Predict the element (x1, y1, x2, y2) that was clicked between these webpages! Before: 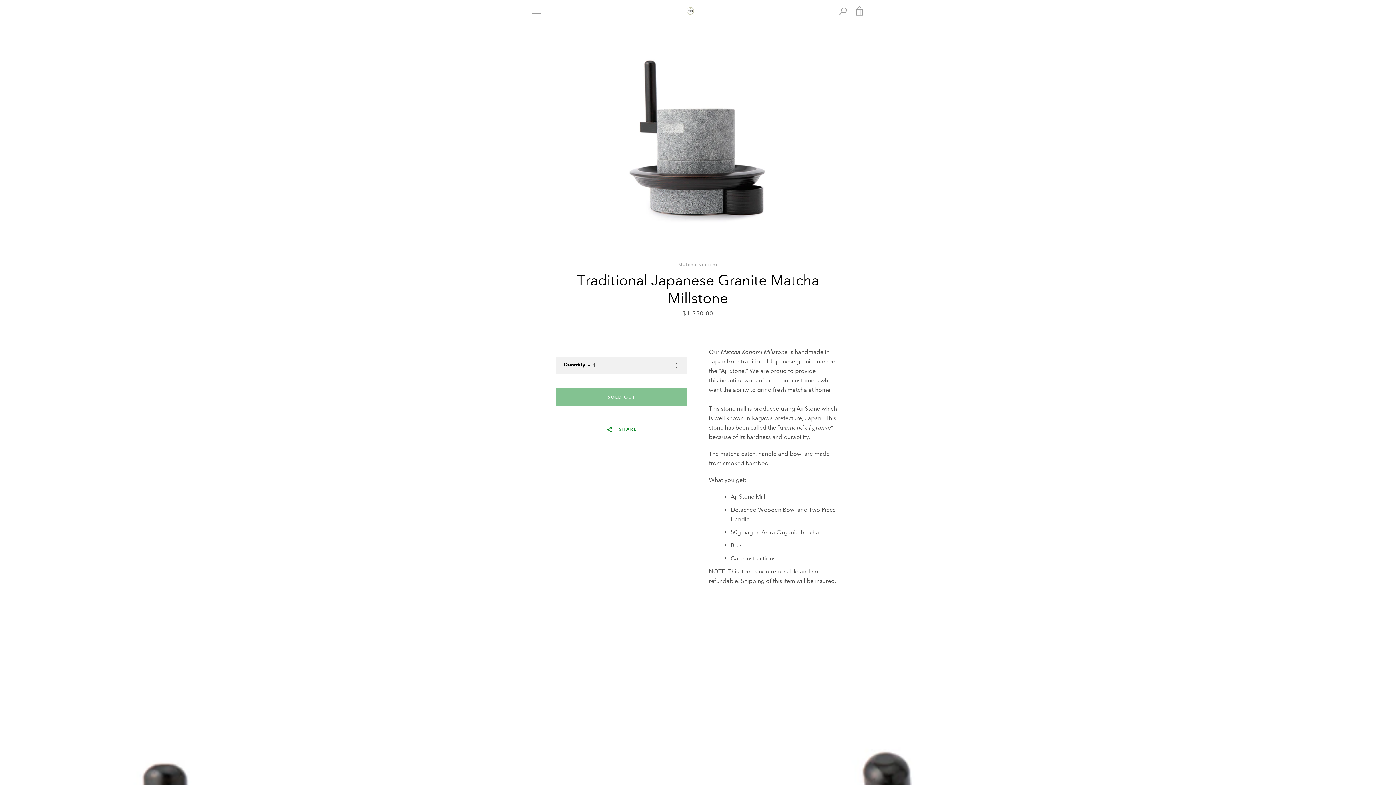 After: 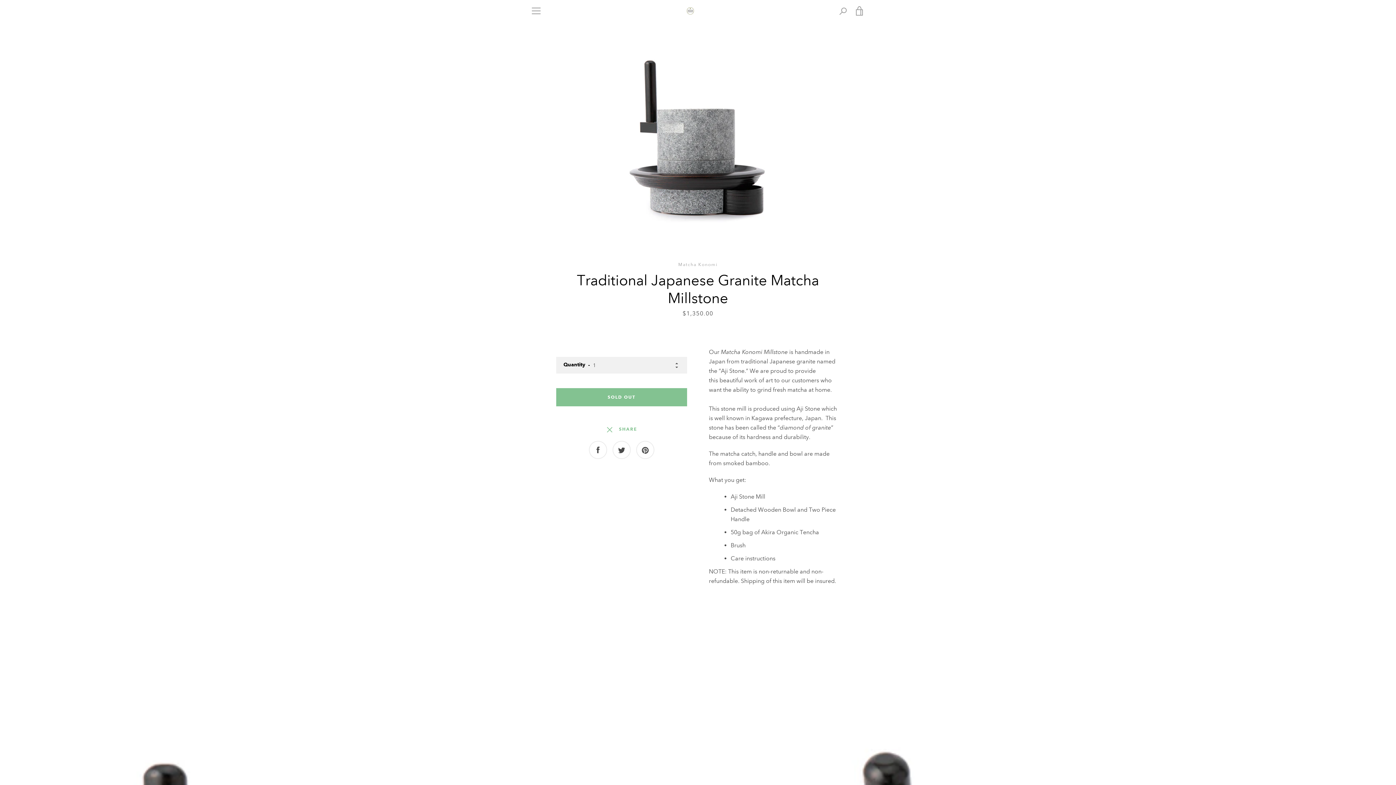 Action: bbox: (598, 417, 645, 441) label:   SHARE